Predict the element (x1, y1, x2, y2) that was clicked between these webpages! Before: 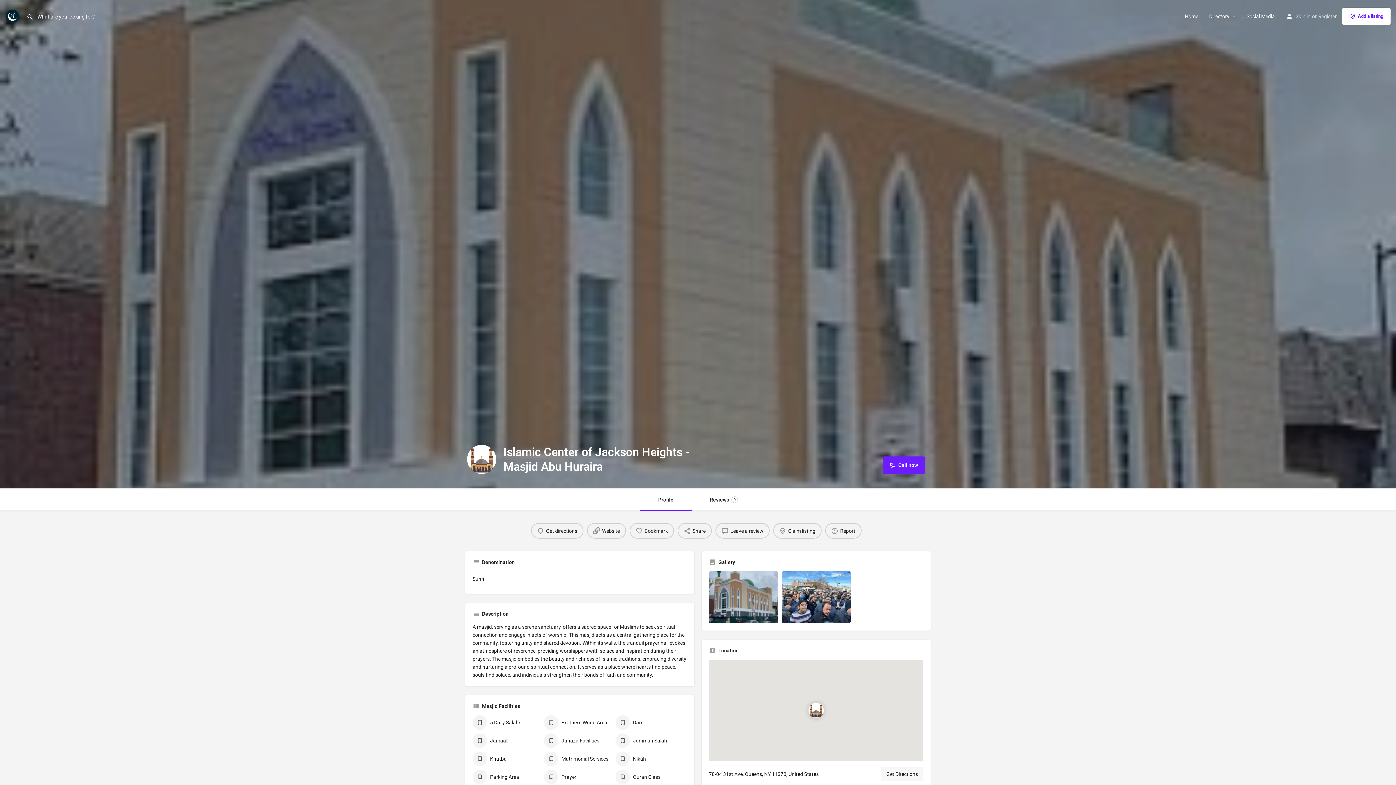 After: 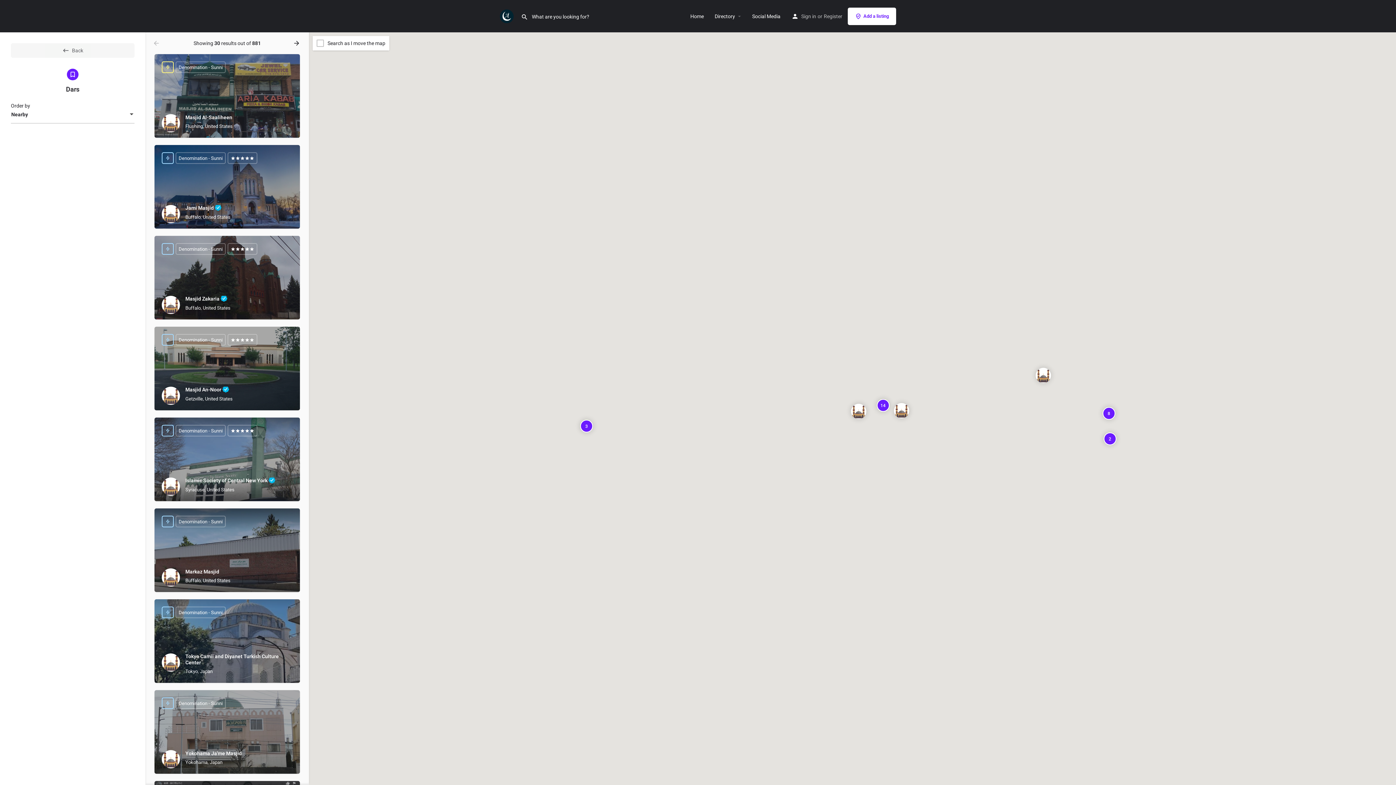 Action: label: Dars bbox: (615, 715, 683, 730)